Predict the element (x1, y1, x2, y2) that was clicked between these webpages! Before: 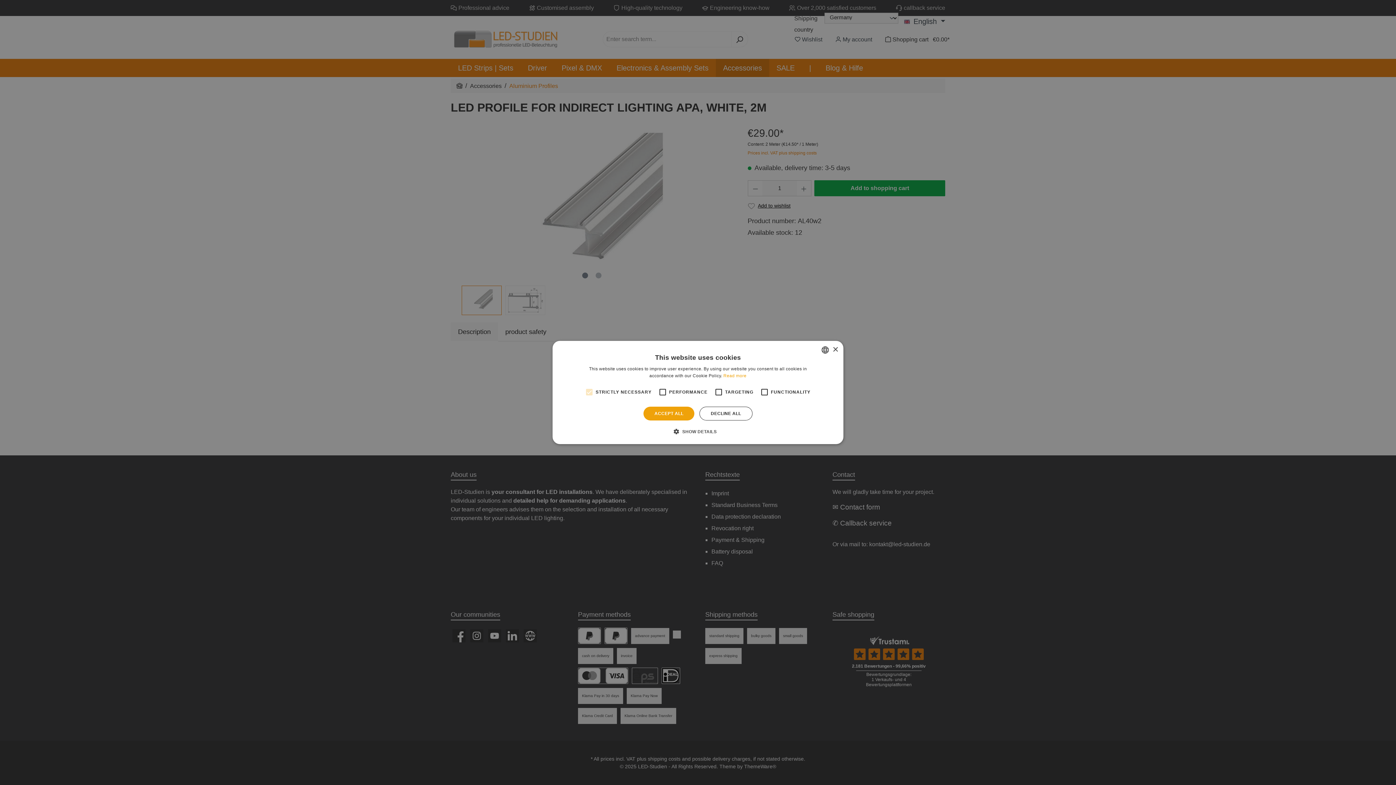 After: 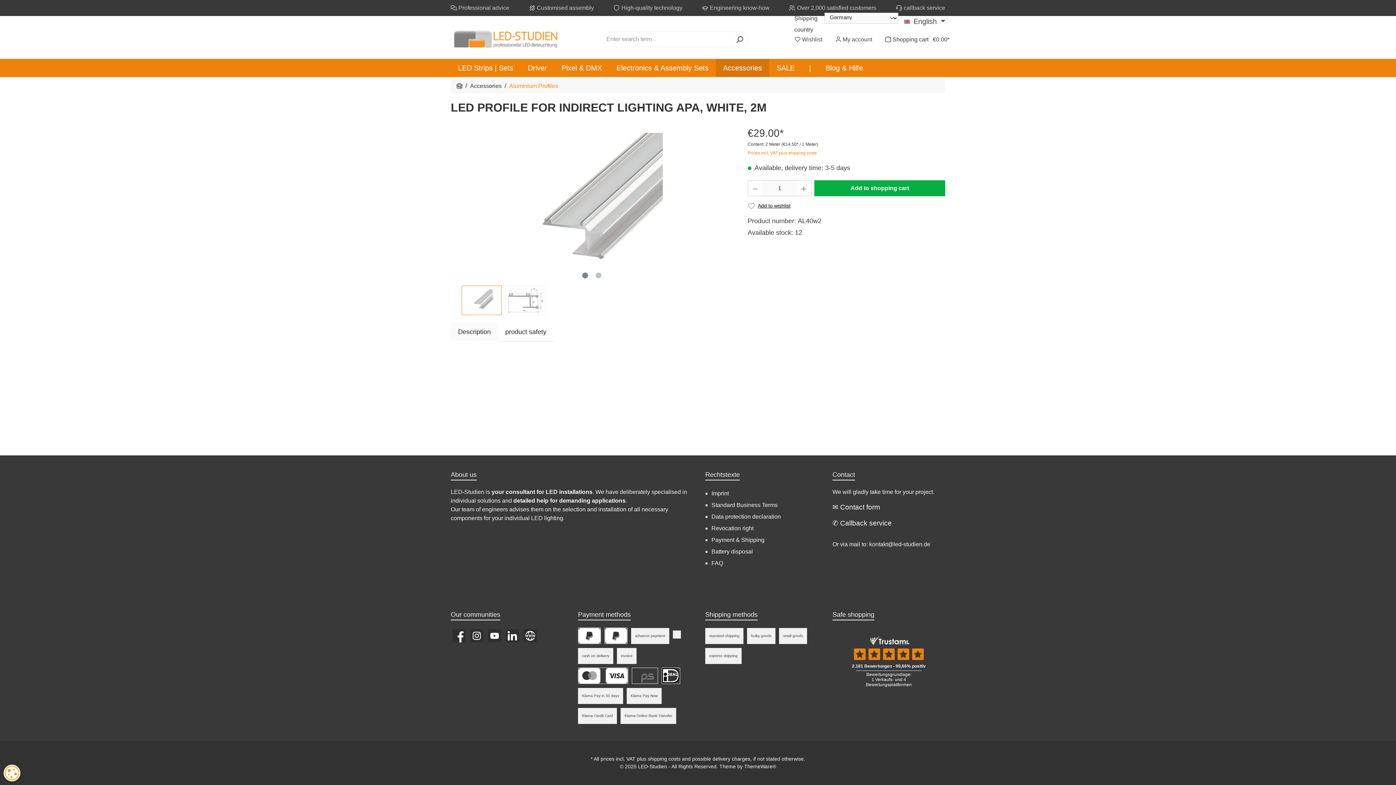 Action: bbox: (832, 347, 838, 352) label: Close